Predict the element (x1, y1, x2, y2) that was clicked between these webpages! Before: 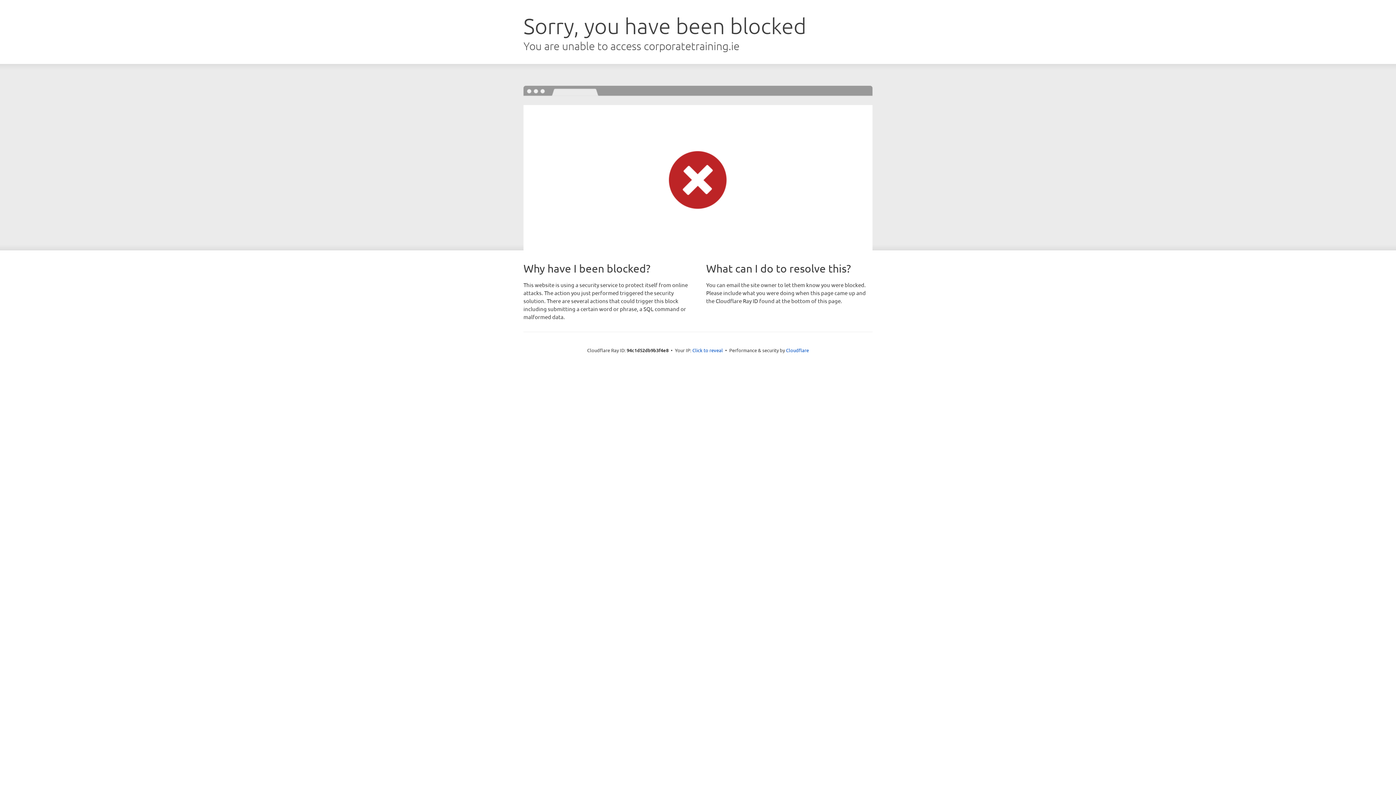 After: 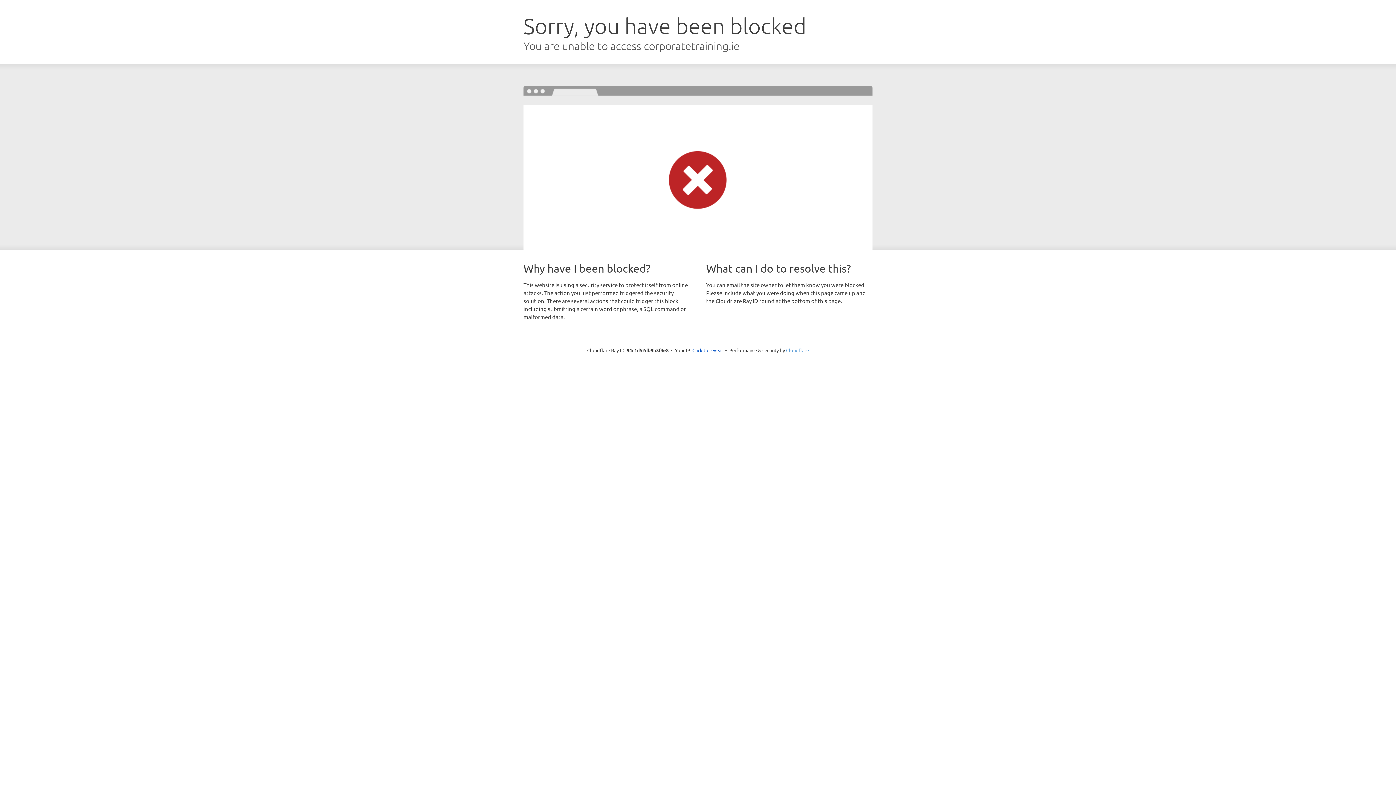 Action: label: Cloudflare bbox: (786, 347, 809, 353)